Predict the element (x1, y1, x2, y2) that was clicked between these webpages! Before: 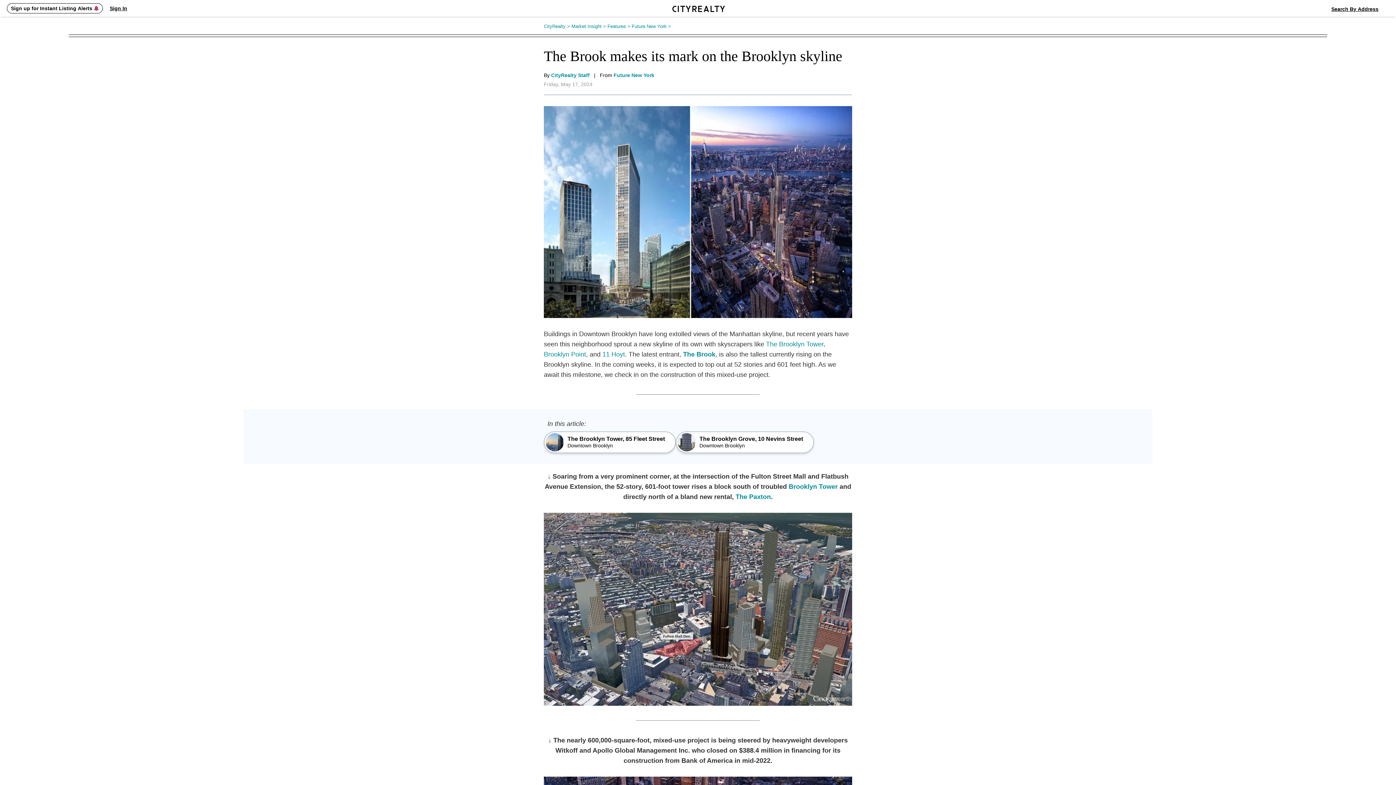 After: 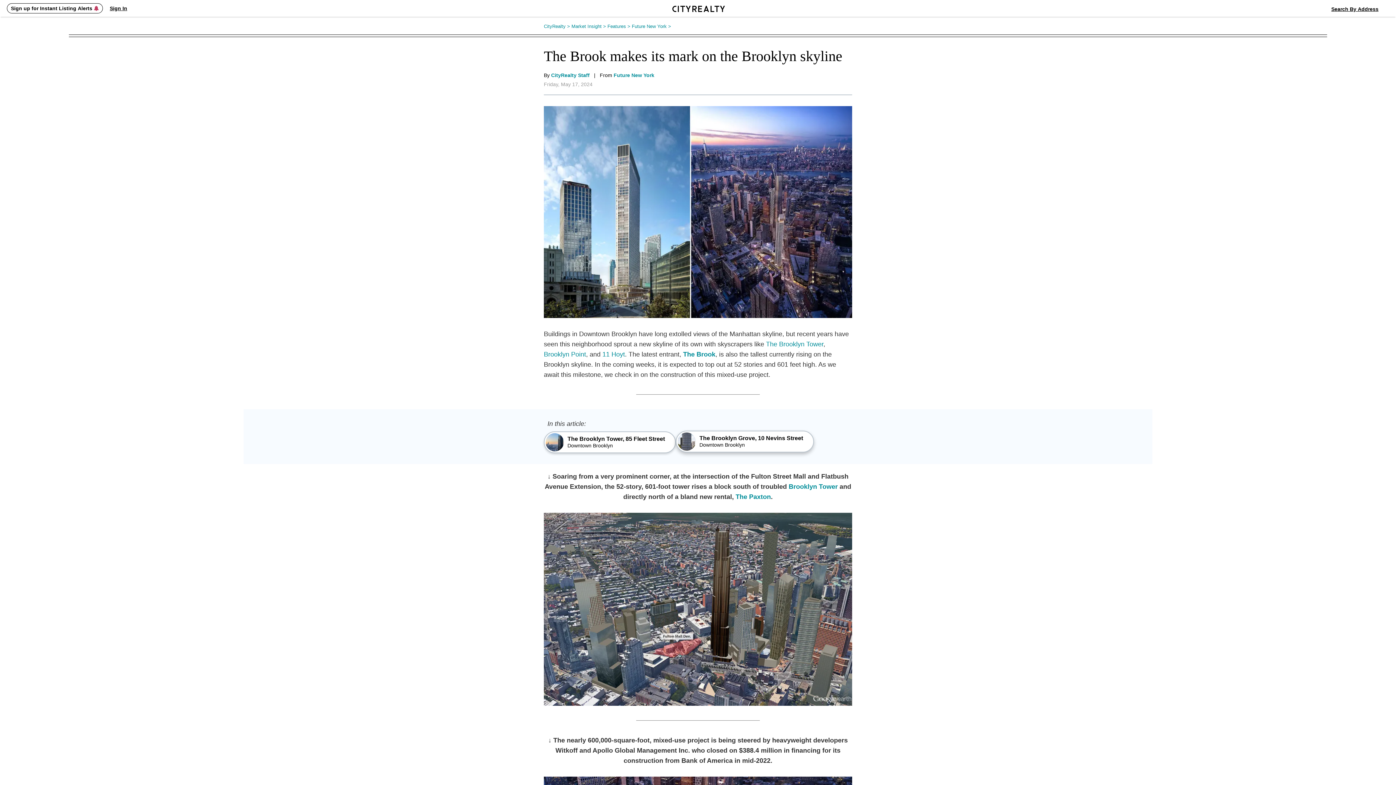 Action: bbox: (676, 431, 814, 453) label: The Brooklyn Grove, 10 Nevins Street
Downtown Brooklyn